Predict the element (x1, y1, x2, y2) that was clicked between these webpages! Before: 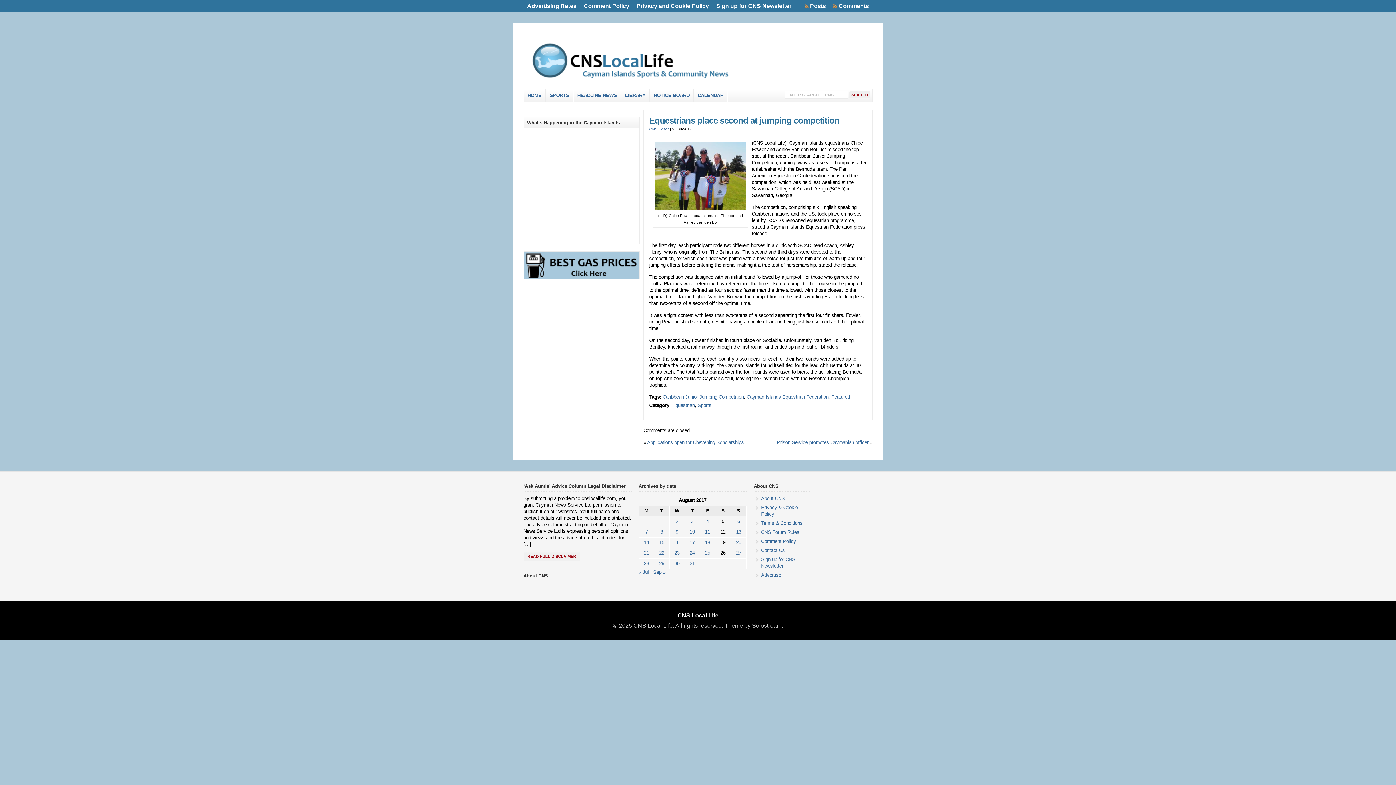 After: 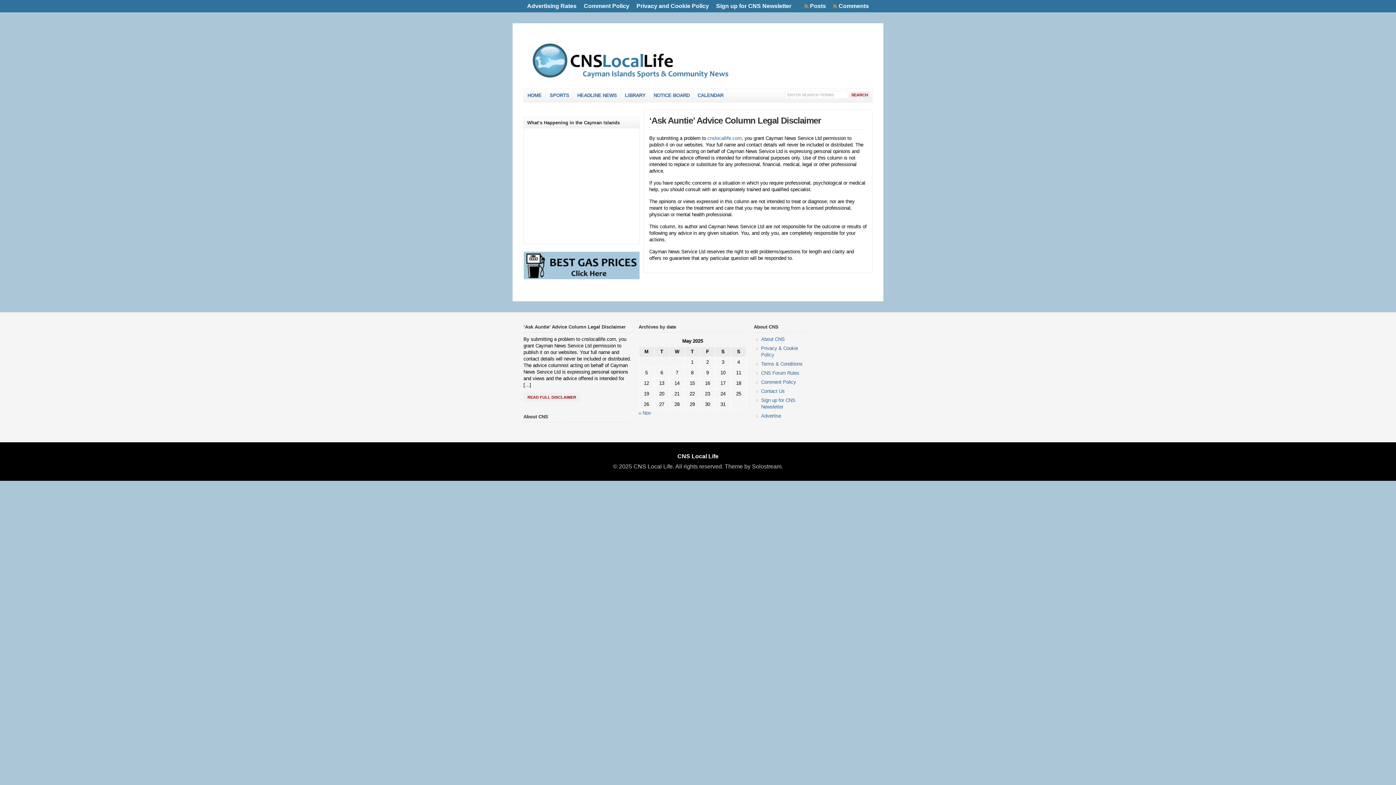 Action: bbox: (523, 552, 580, 561) label: READ FULL DISCLAIMER